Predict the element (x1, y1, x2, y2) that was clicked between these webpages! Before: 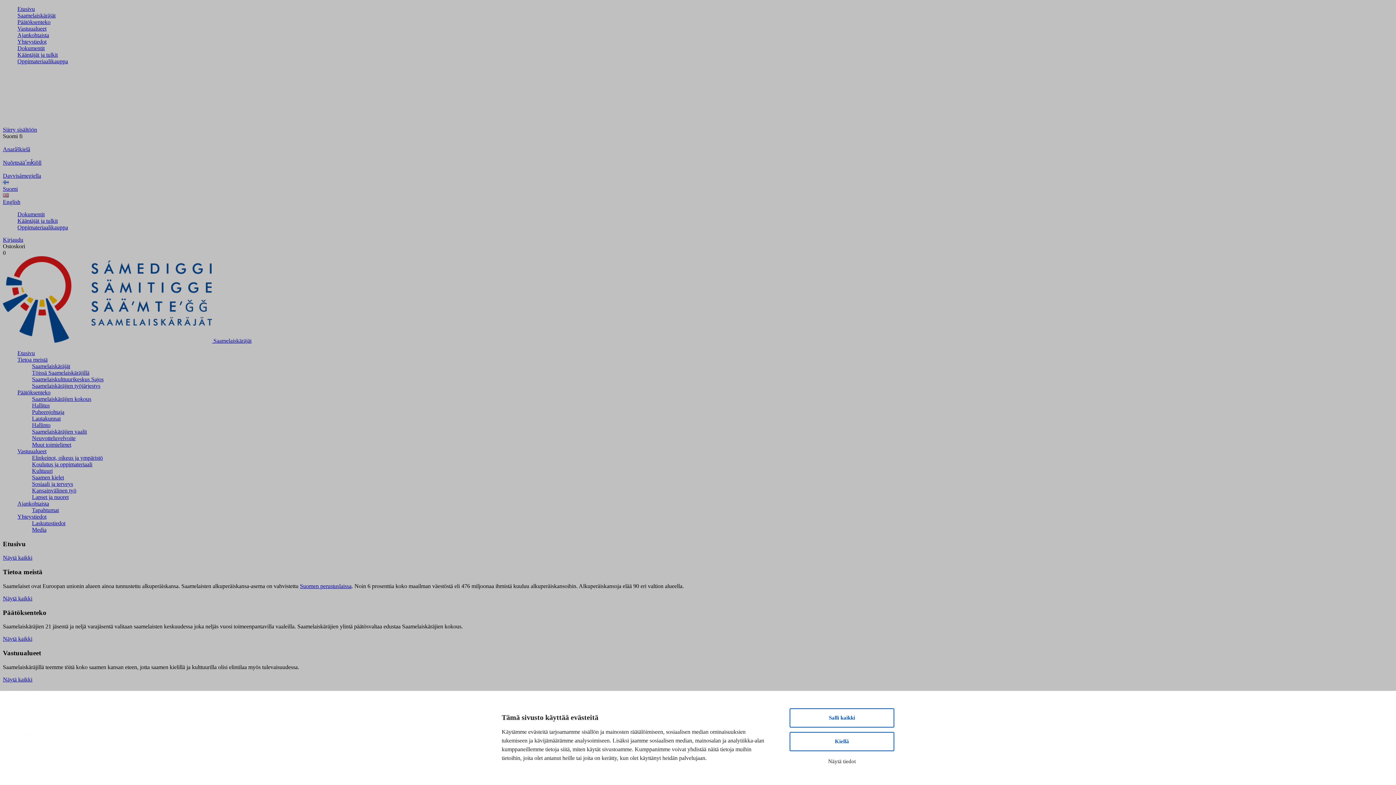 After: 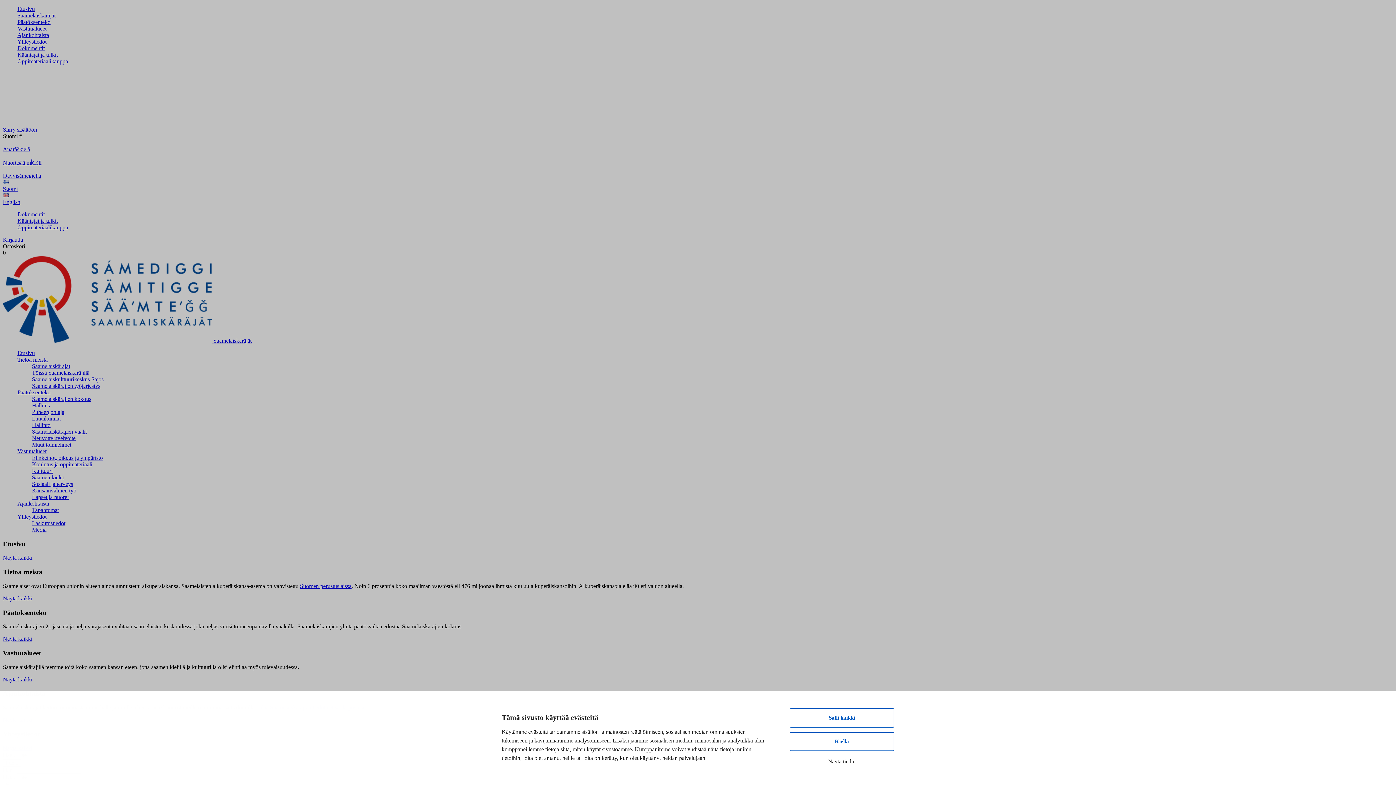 Action: label: Näytä kaikki bbox: (2, 676, 32, 682)